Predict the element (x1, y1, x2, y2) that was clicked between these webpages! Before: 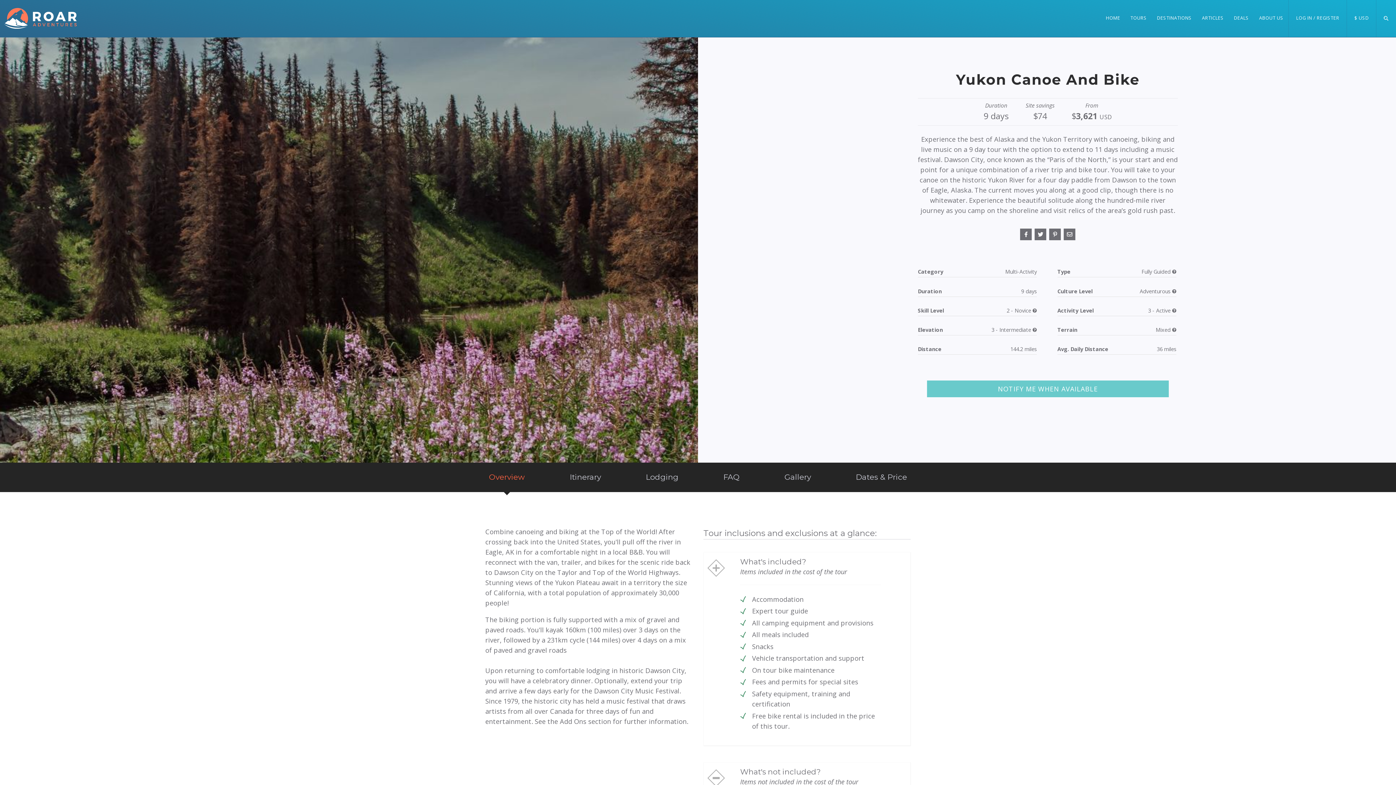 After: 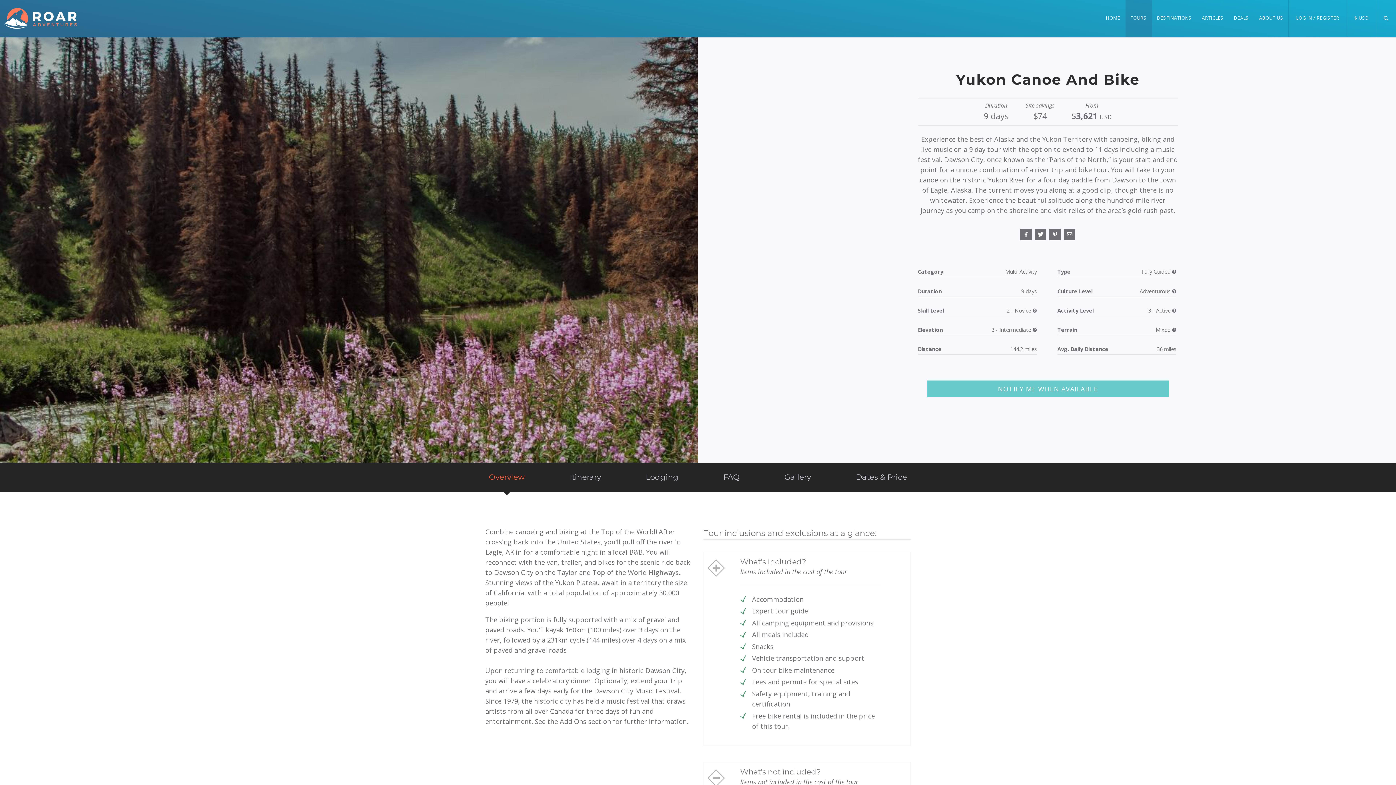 Action: label: TOURS bbox: (1130, 14, 1147, 37)